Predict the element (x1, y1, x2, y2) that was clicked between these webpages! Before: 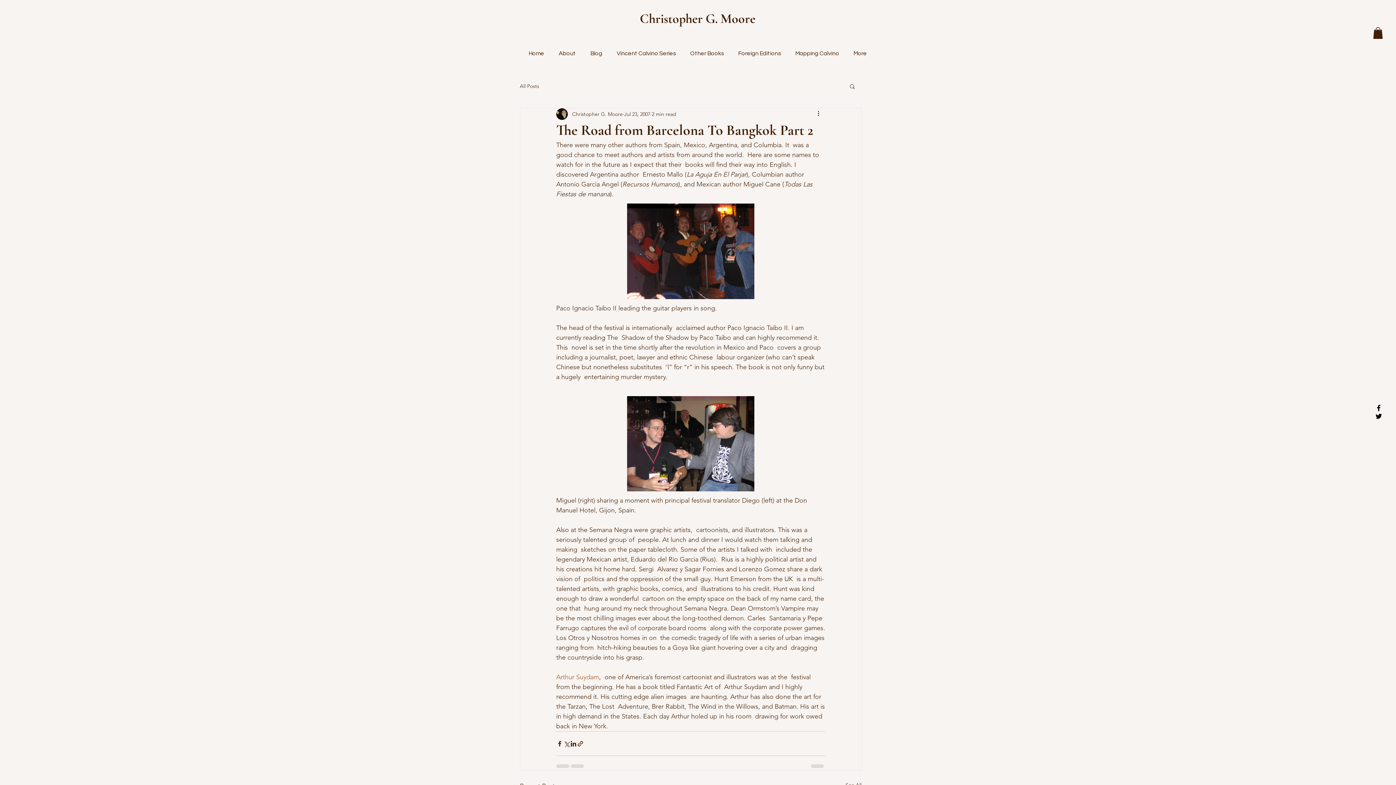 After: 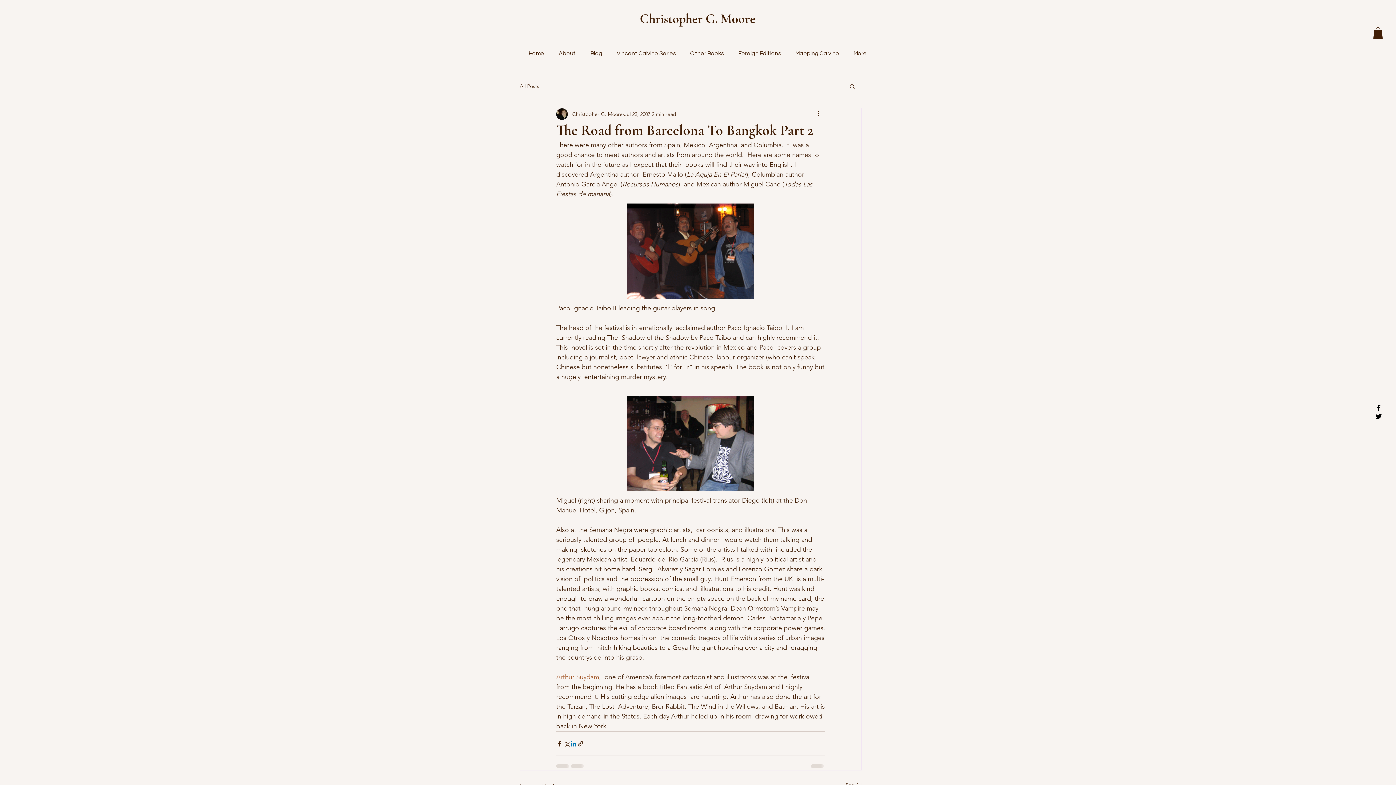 Action: label: Share via LinkedIn bbox: (570, 740, 577, 747)